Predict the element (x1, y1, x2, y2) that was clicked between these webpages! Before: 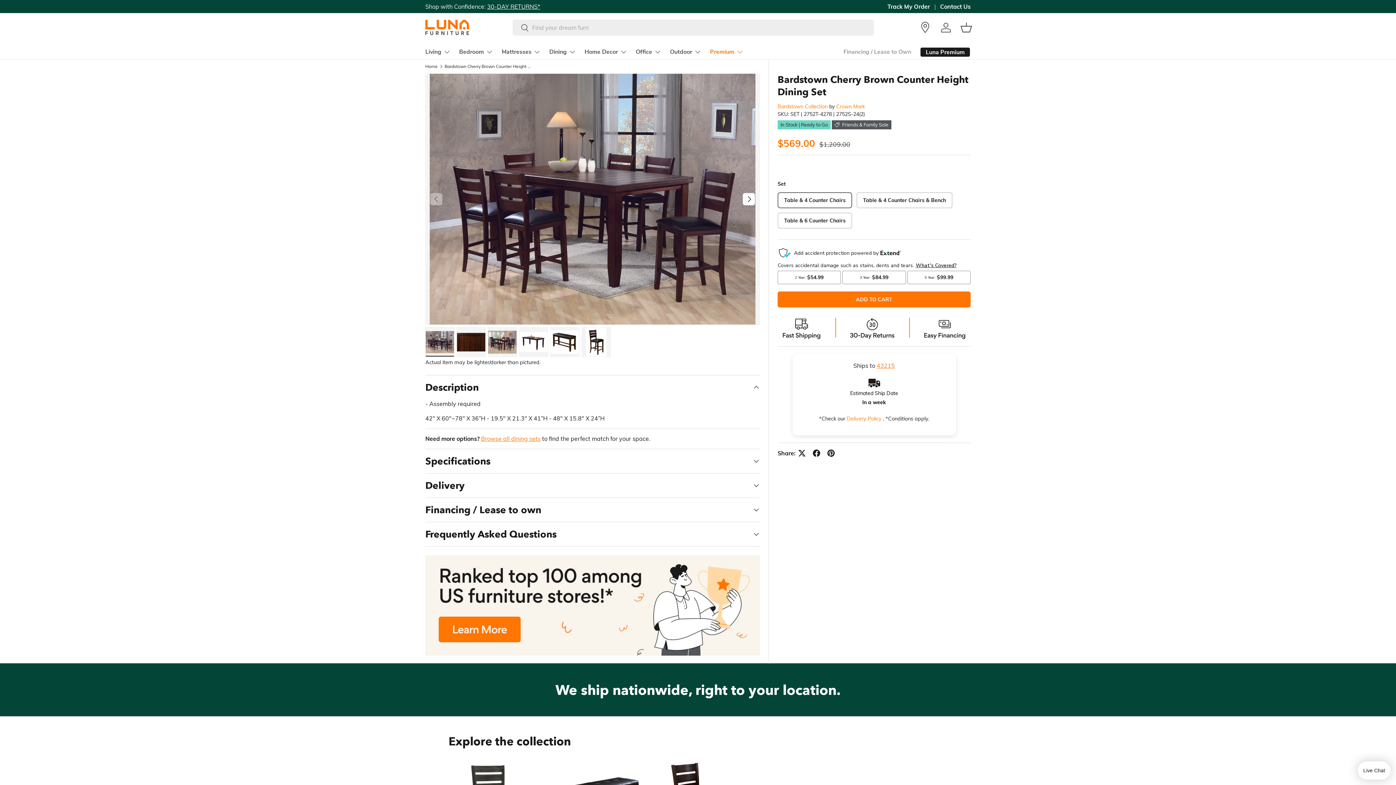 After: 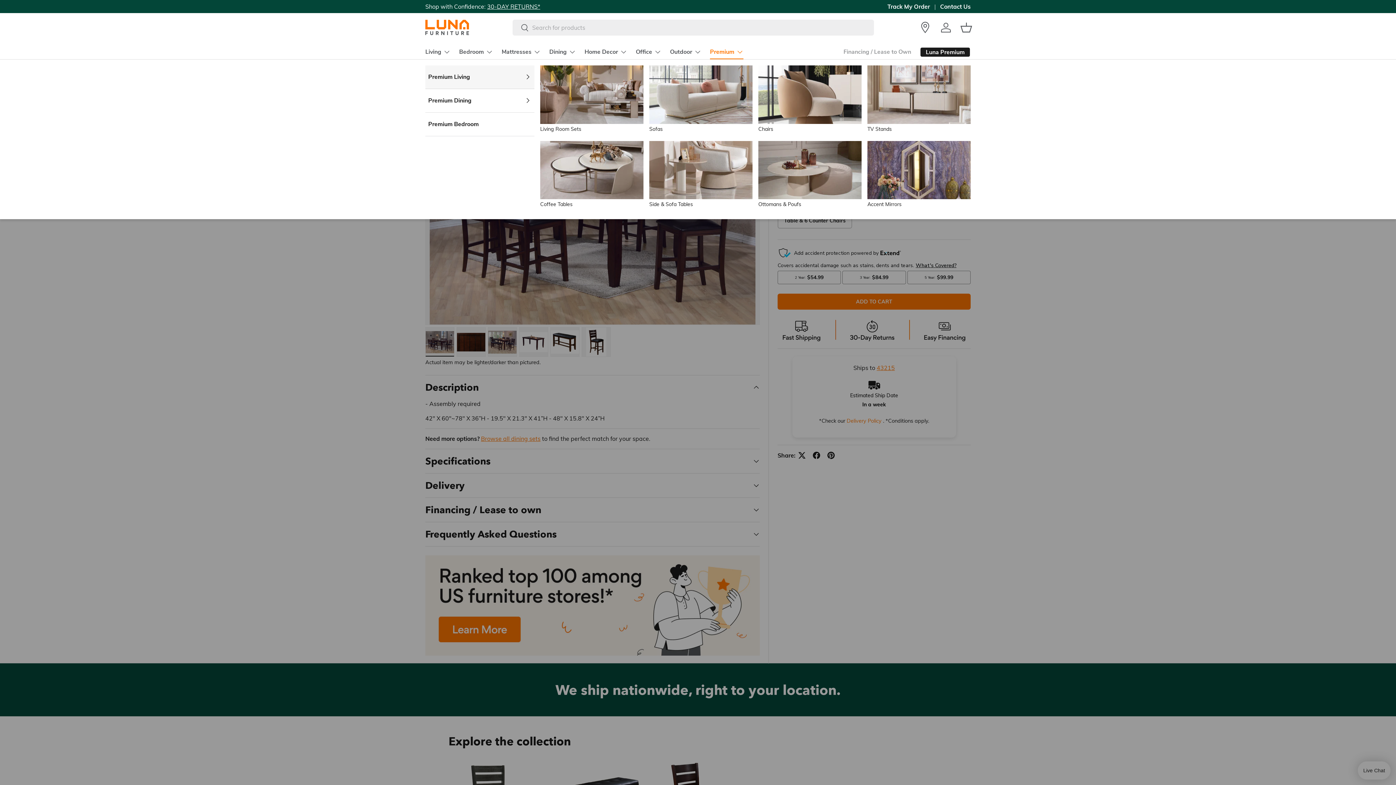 Action: bbox: (710, 44, 743, 59) label: Premium